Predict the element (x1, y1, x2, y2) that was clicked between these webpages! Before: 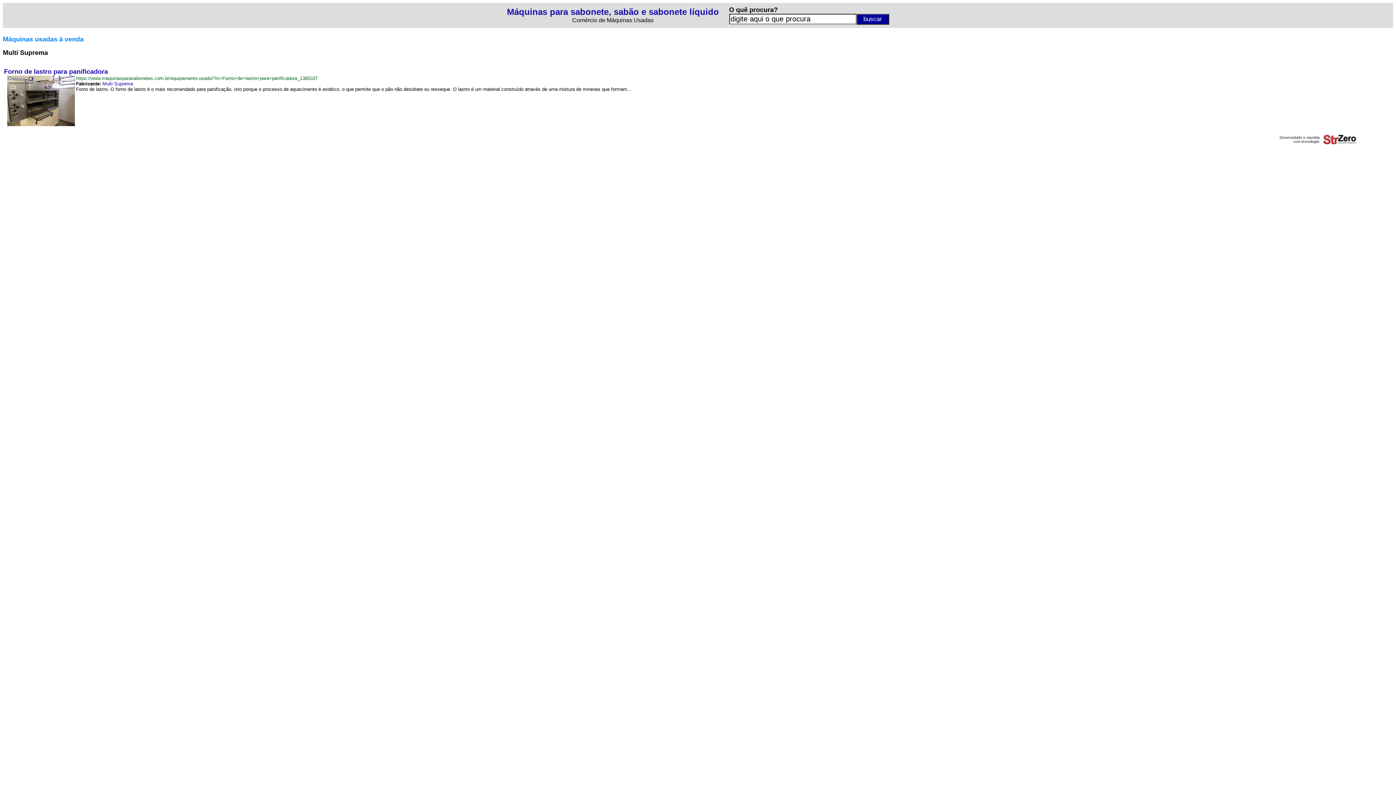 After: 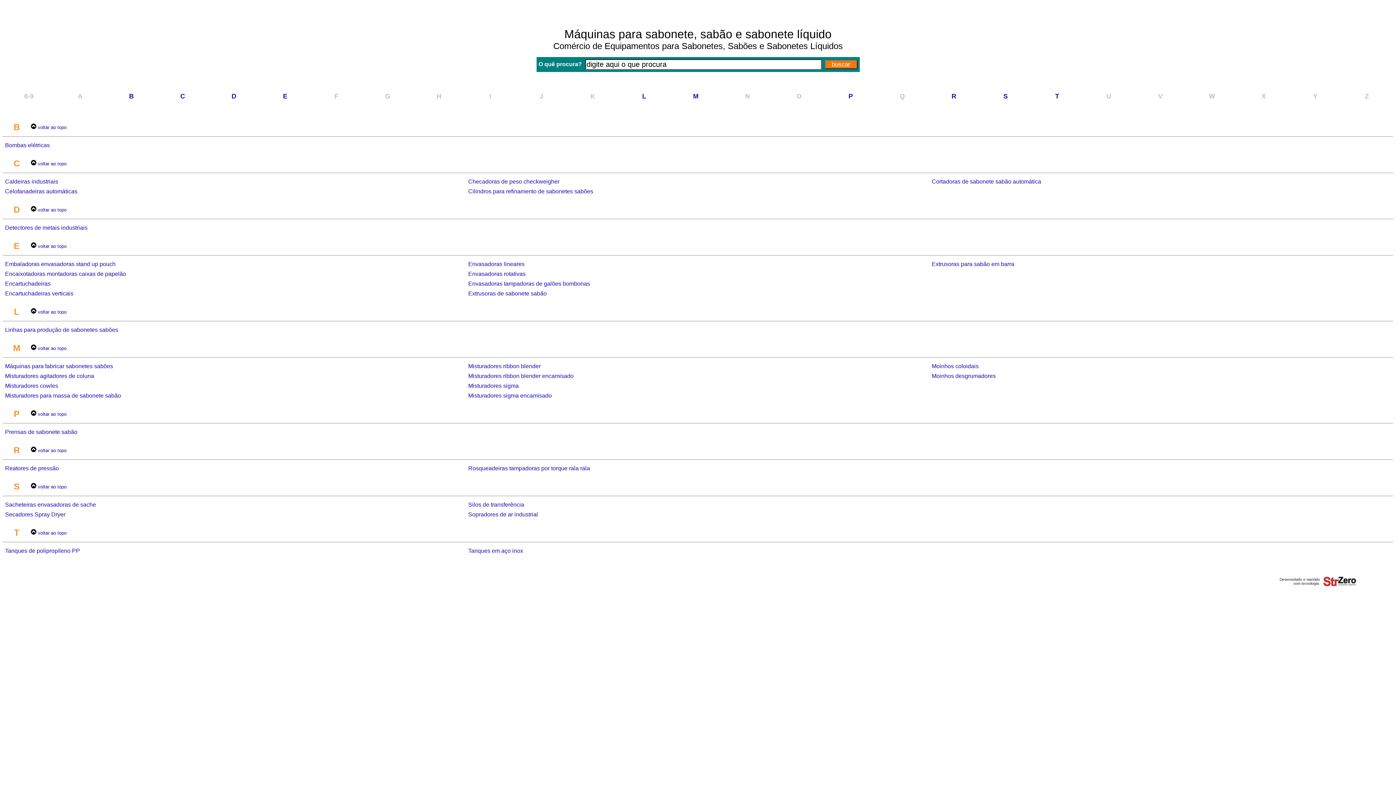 Action: label: Máquinas para sabonete, sabão e sabonete líquido bbox: (507, 6, 719, 16)